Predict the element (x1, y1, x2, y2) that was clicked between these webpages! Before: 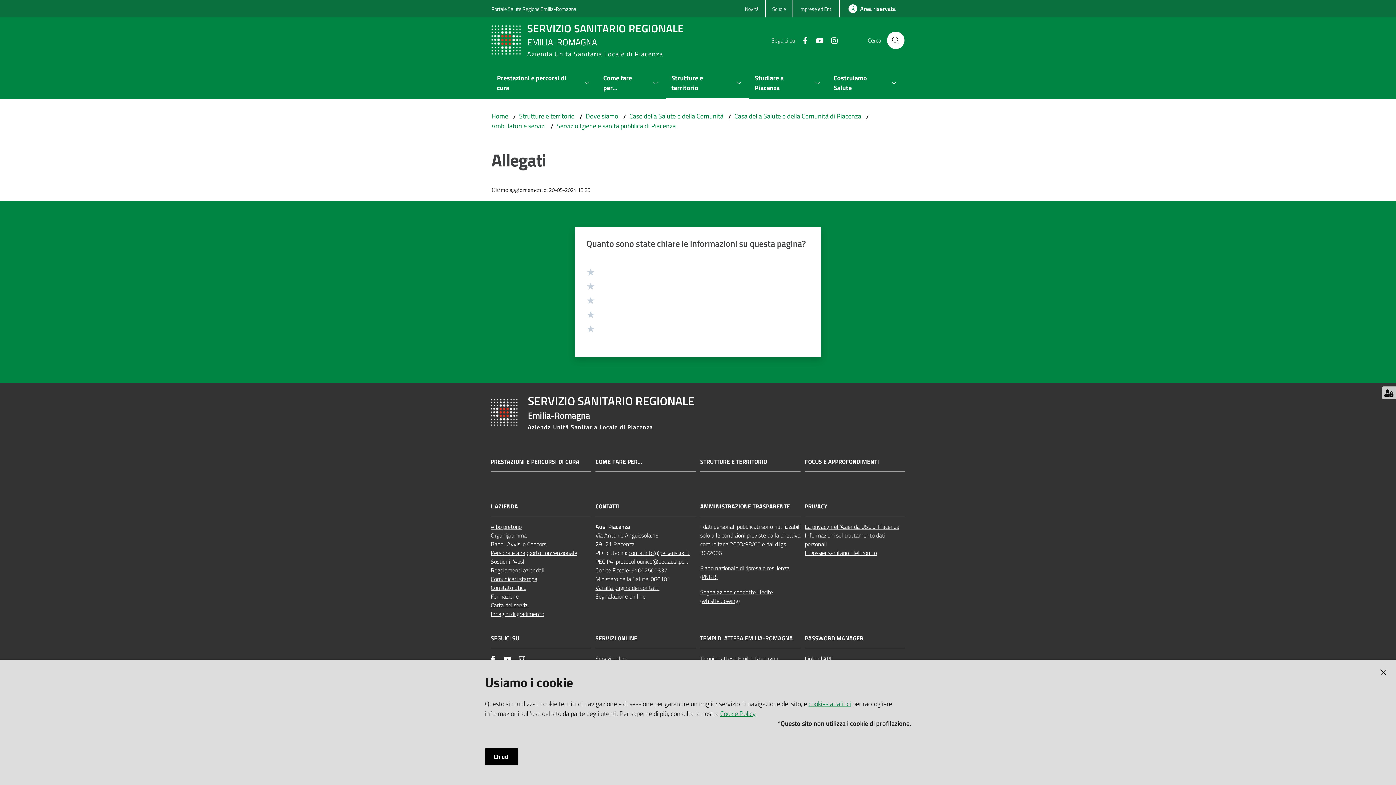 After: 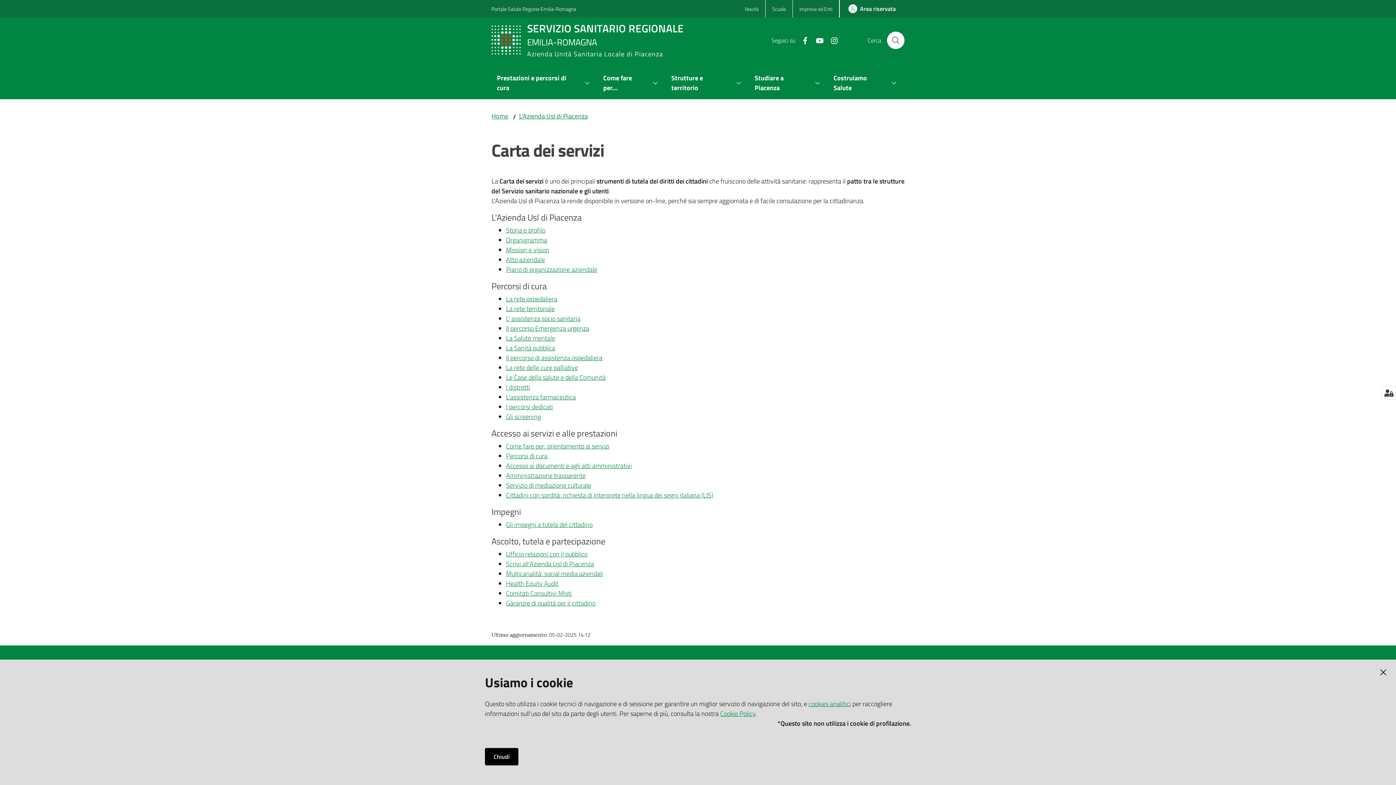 Action: label: Carta dei servizi bbox: (490, 601, 528, 609)